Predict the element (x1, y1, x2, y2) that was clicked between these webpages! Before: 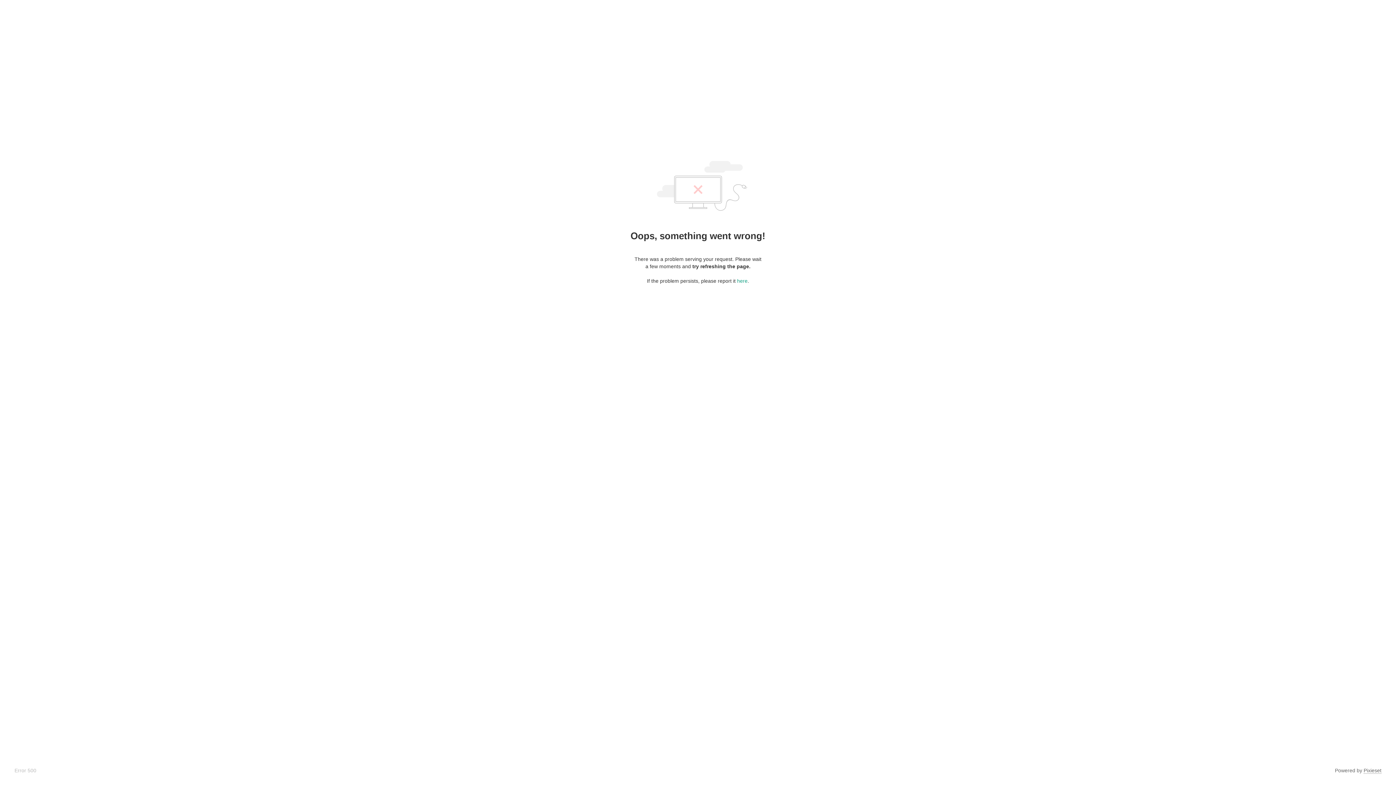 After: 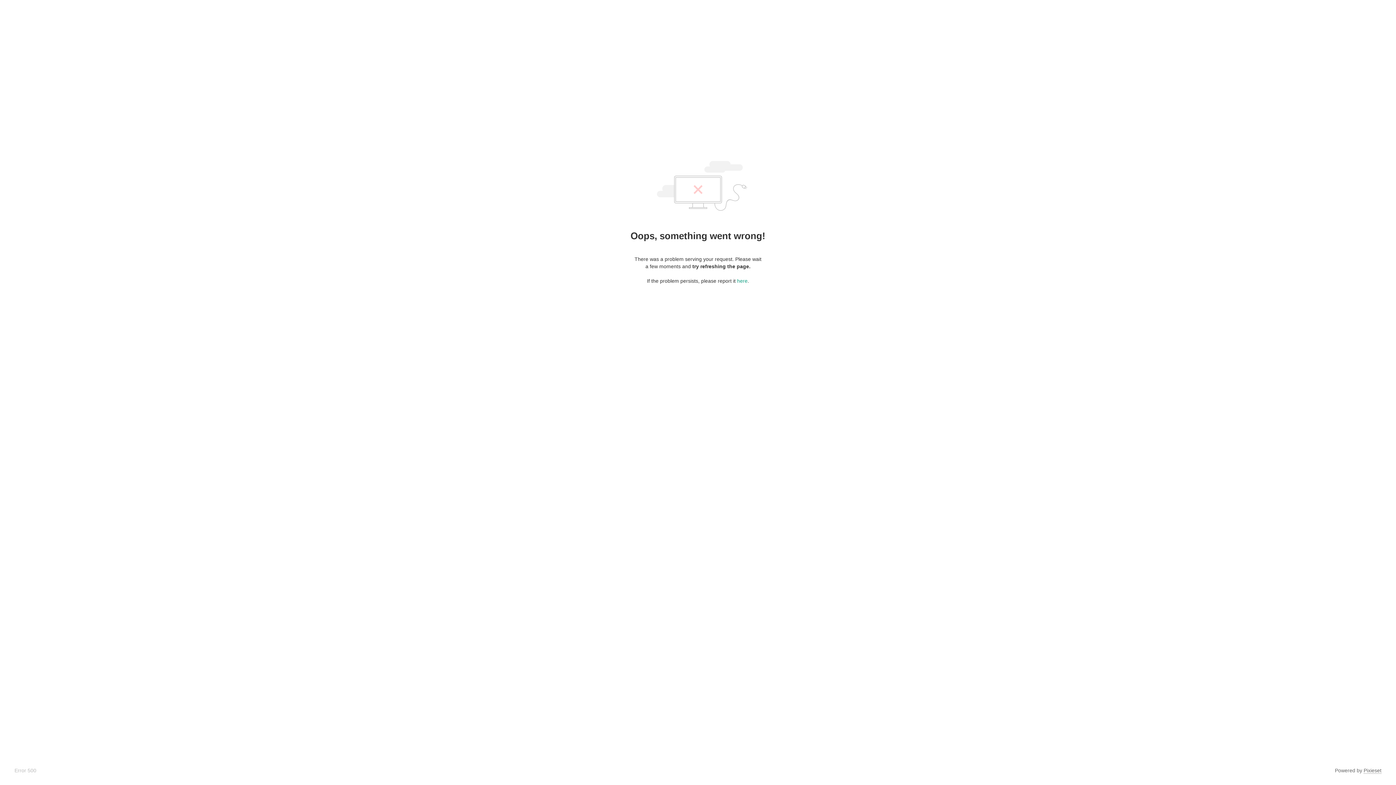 Action: label: Pixieset bbox: (1364, 768, 1381, 774)